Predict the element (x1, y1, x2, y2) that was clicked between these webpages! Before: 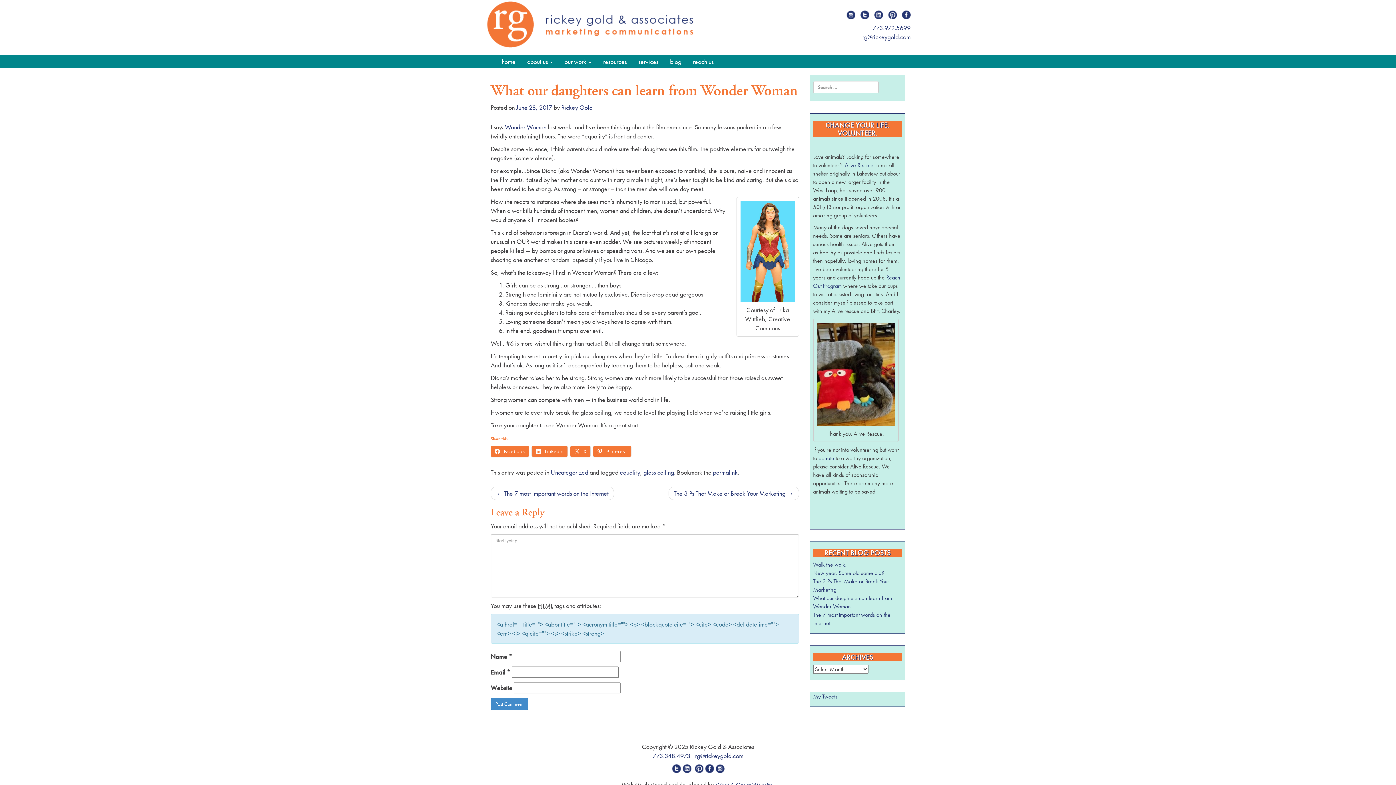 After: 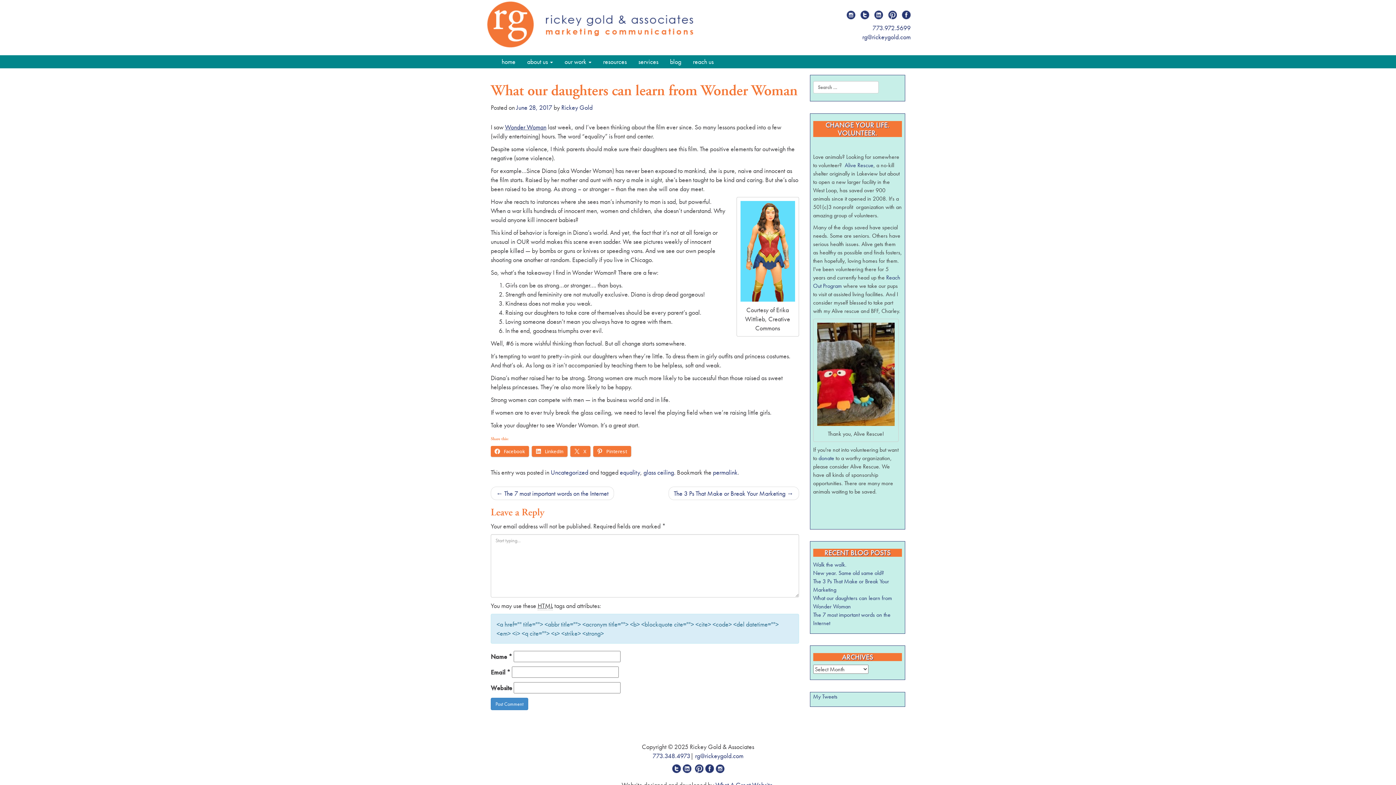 Action: bbox: (857, 9, 869, 17)